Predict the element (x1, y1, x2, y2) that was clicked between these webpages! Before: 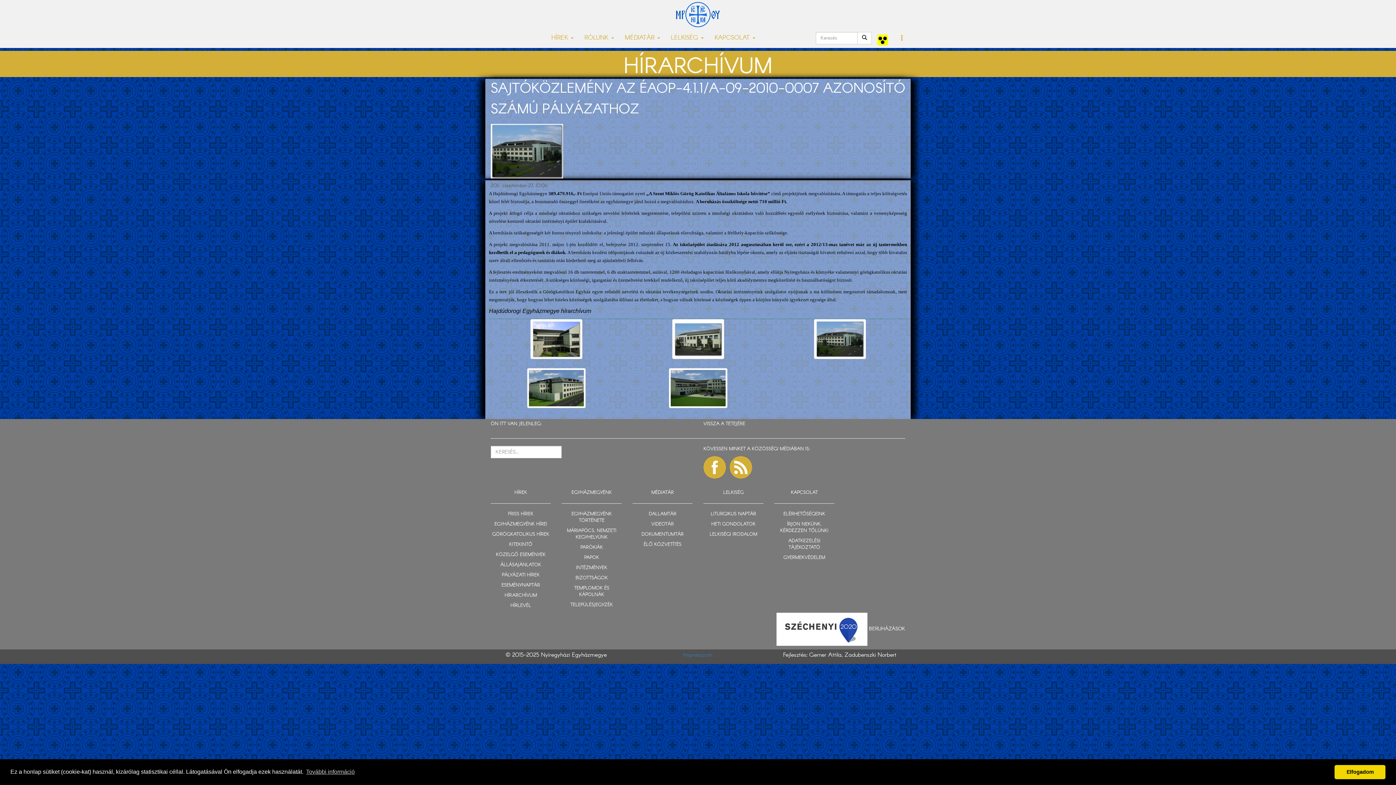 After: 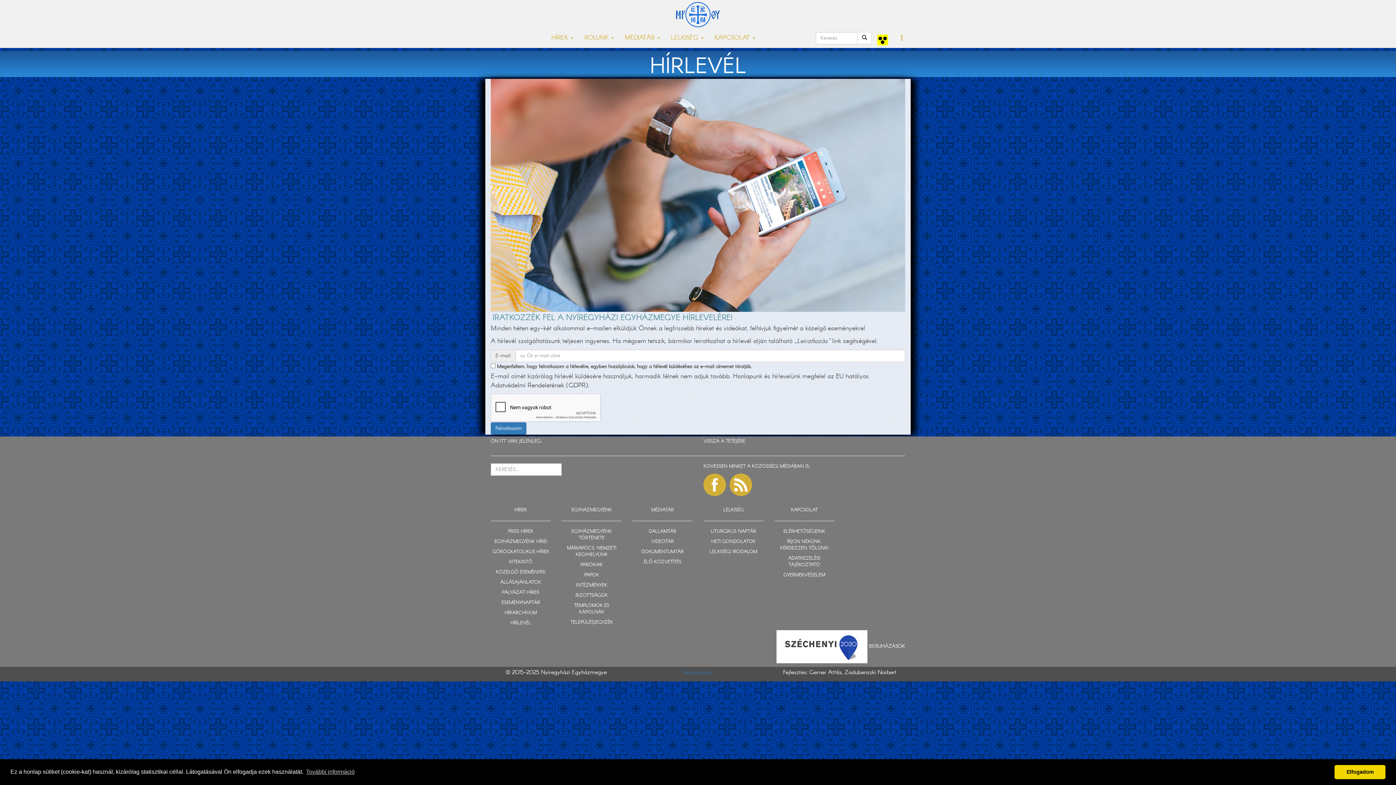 Action: label: HÍRLEVÉL bbox: (510, 602, 531, 609)